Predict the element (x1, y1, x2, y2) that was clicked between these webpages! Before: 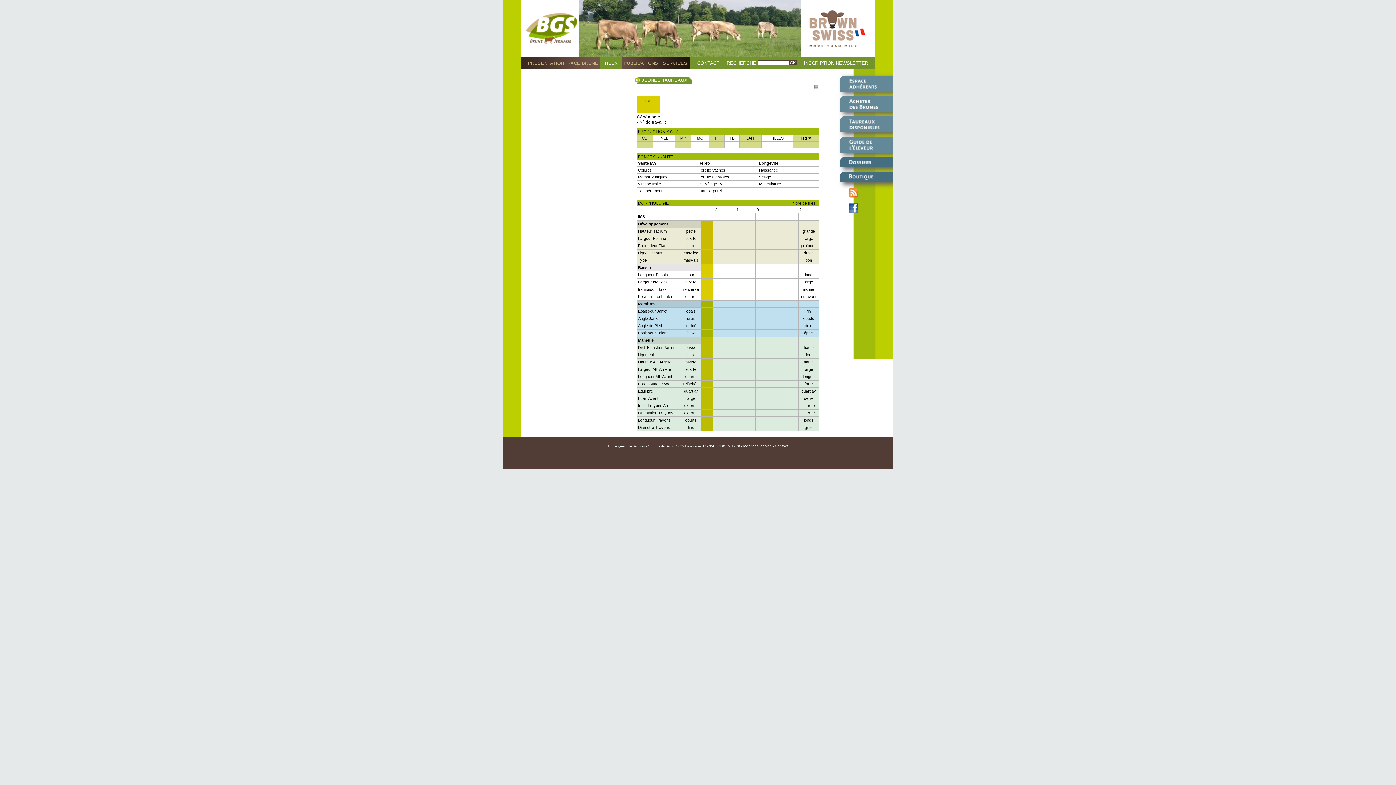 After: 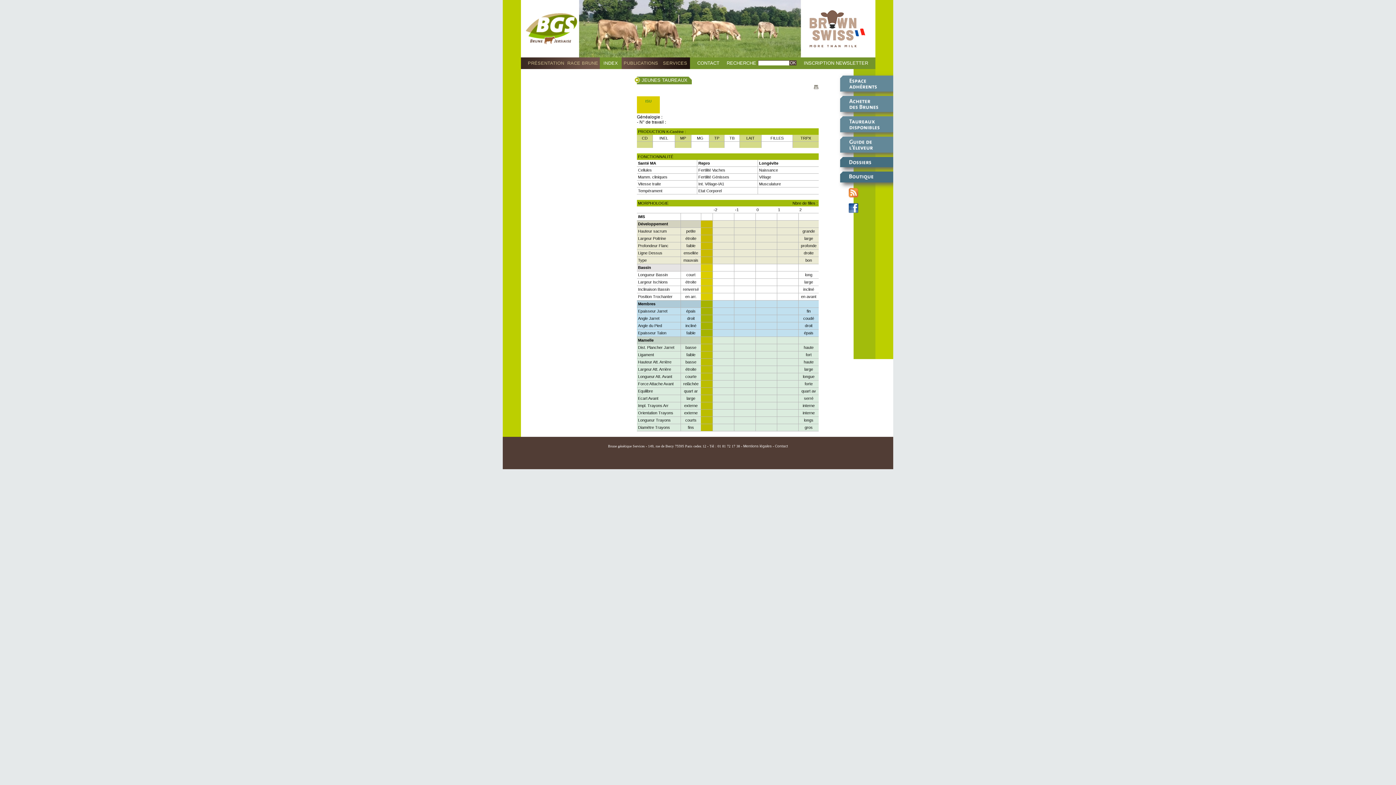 Action: bbox: (848, 208, 858, 214)